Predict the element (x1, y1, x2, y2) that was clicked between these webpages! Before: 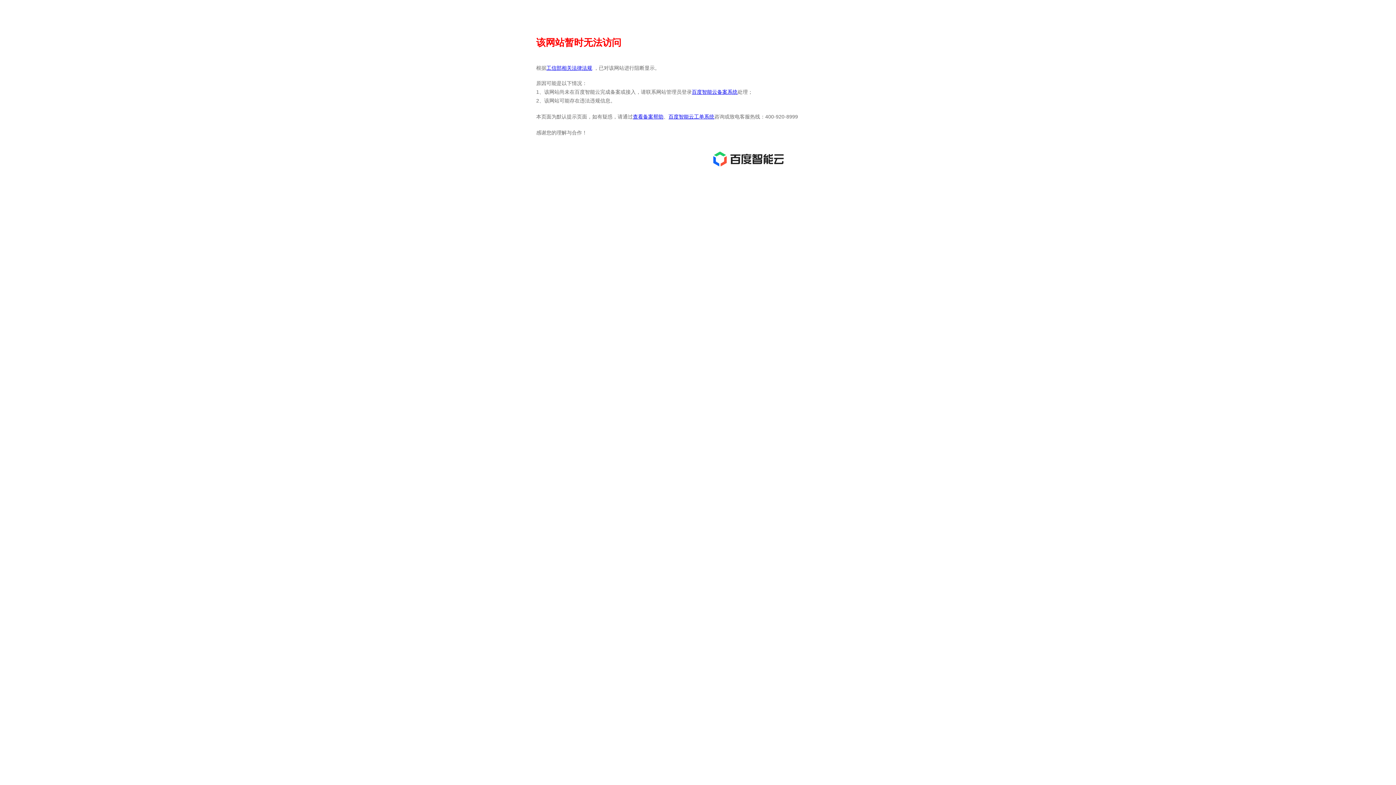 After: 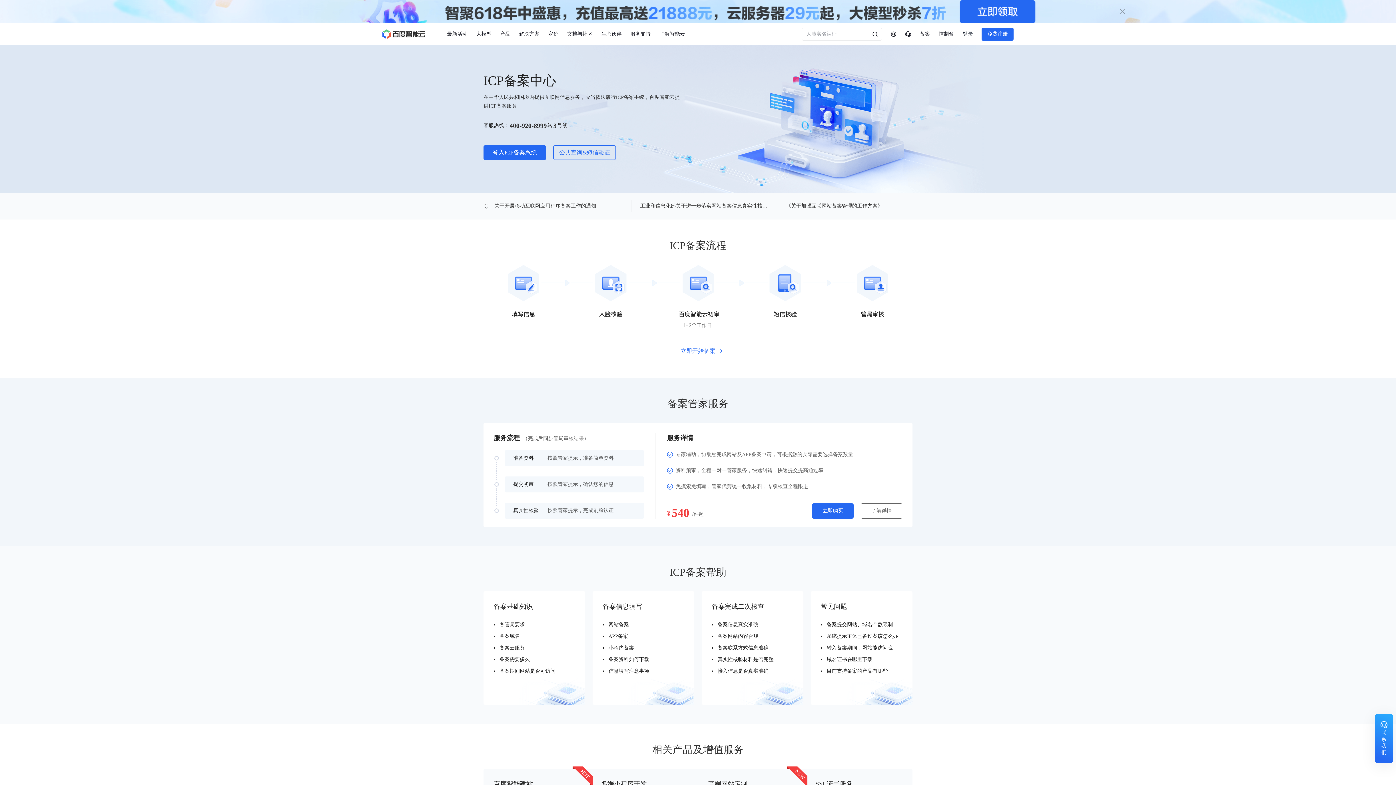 Action: label: 百度智能云备案系统 bbox: (692, 89, 737, 94)